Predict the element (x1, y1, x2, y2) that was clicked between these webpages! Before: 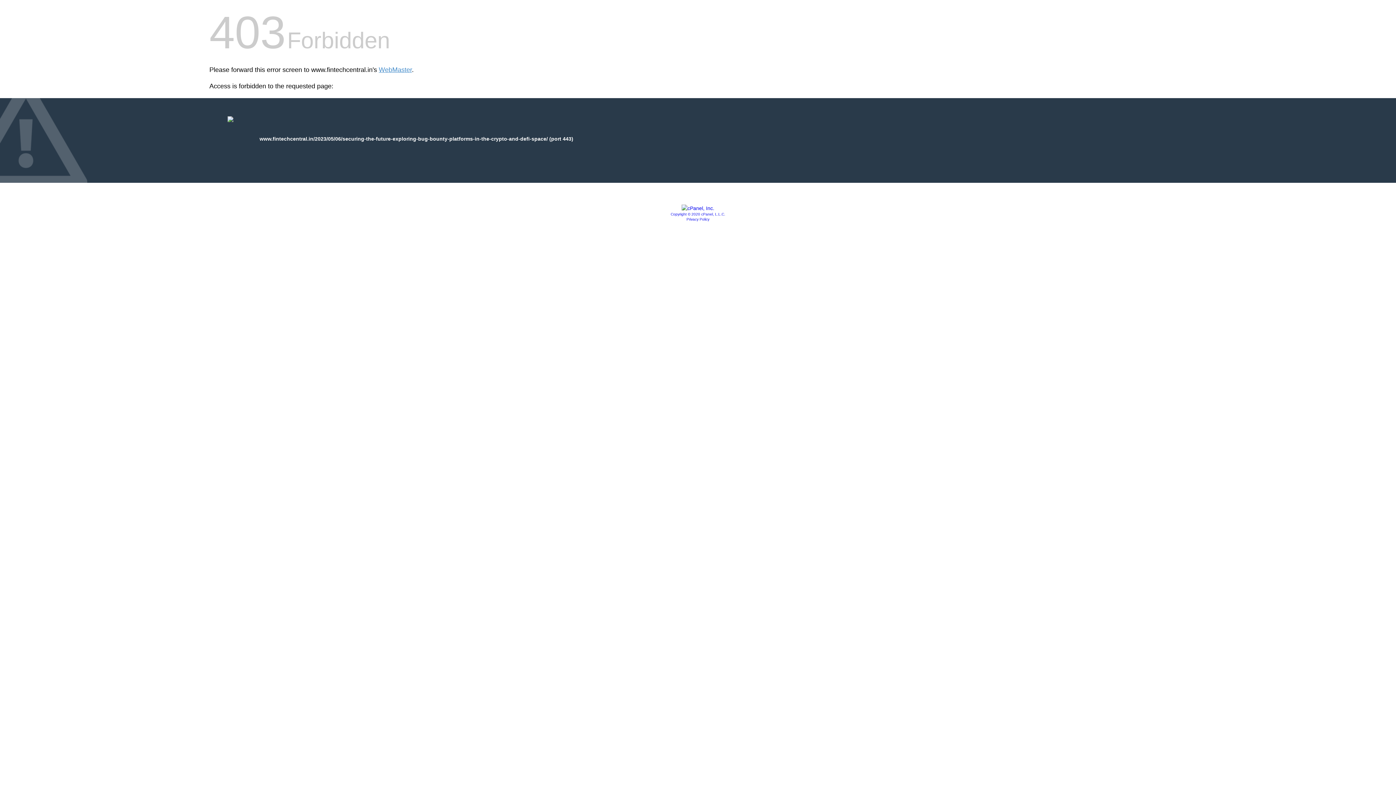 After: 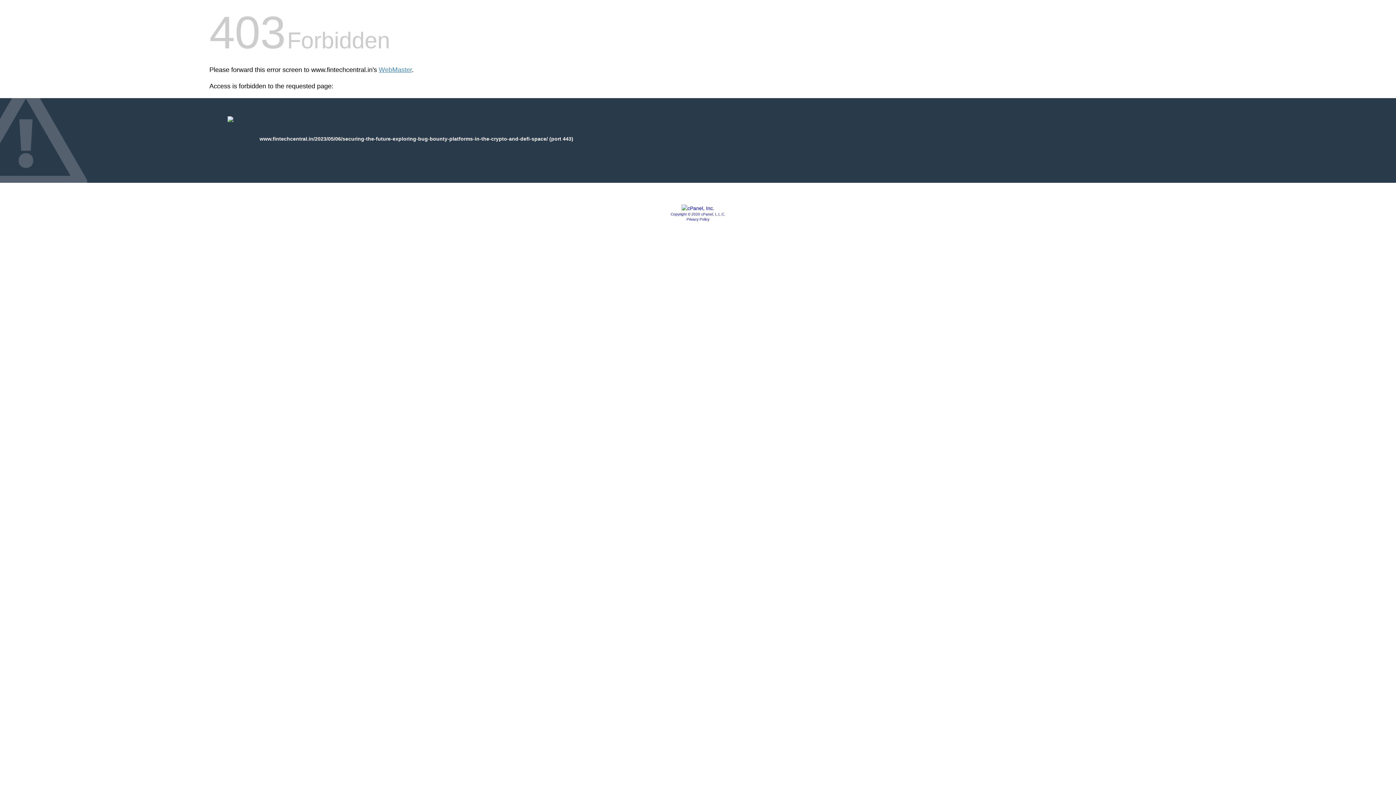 Action: label: Copyright © 2020 cPanel, L.L.C. bbox: (670, 212, 725, 216)